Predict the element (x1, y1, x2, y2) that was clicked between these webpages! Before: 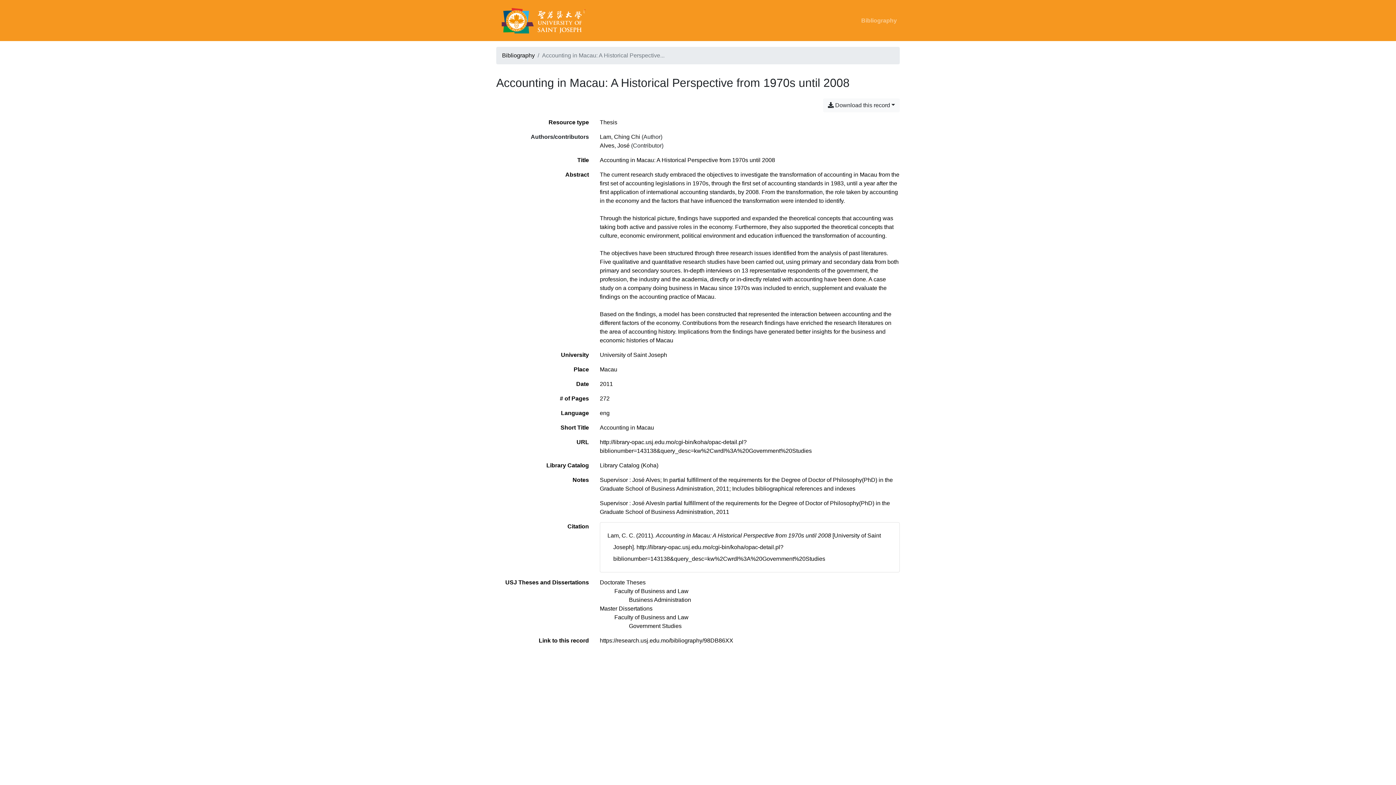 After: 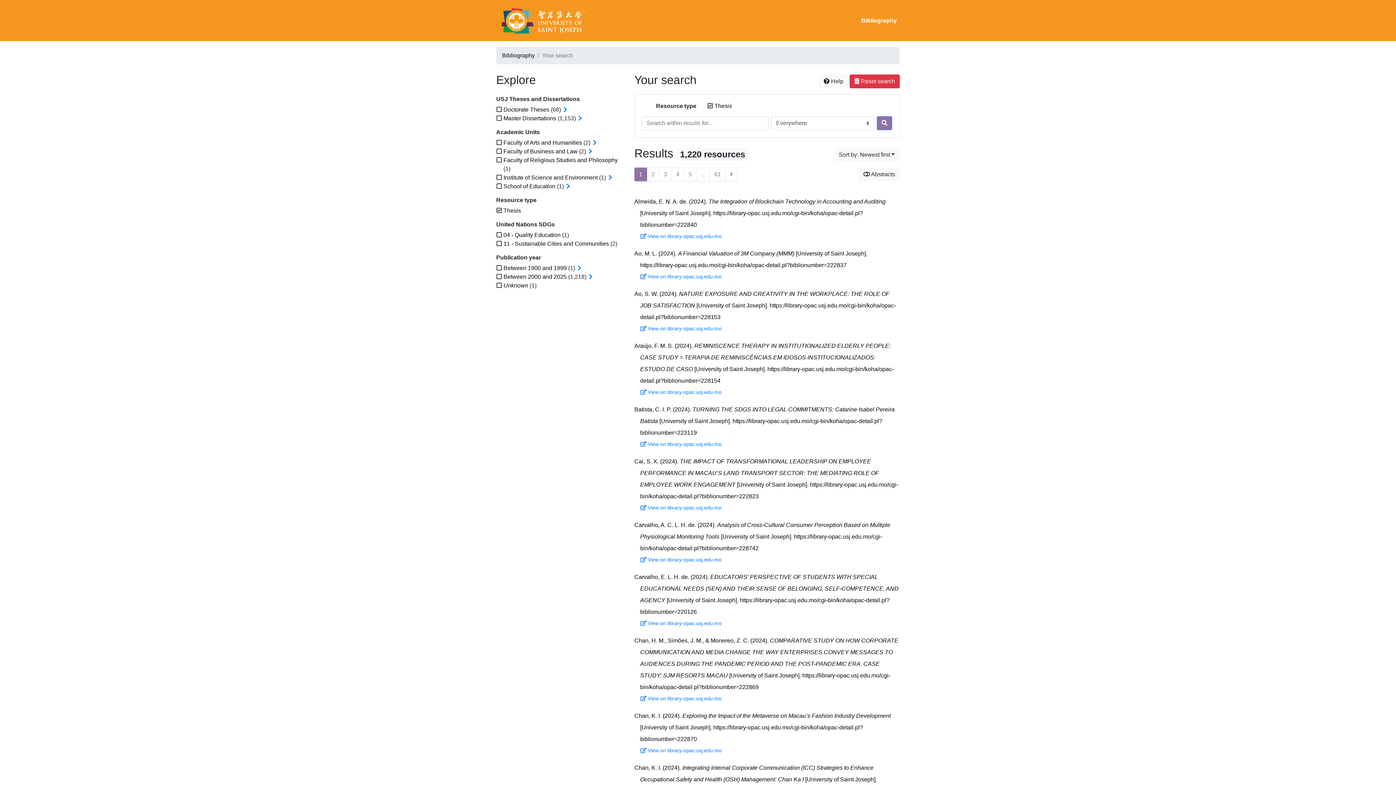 Action: bbox: (600, 119, 617, 125) label: Search the 'Thesis' resource type